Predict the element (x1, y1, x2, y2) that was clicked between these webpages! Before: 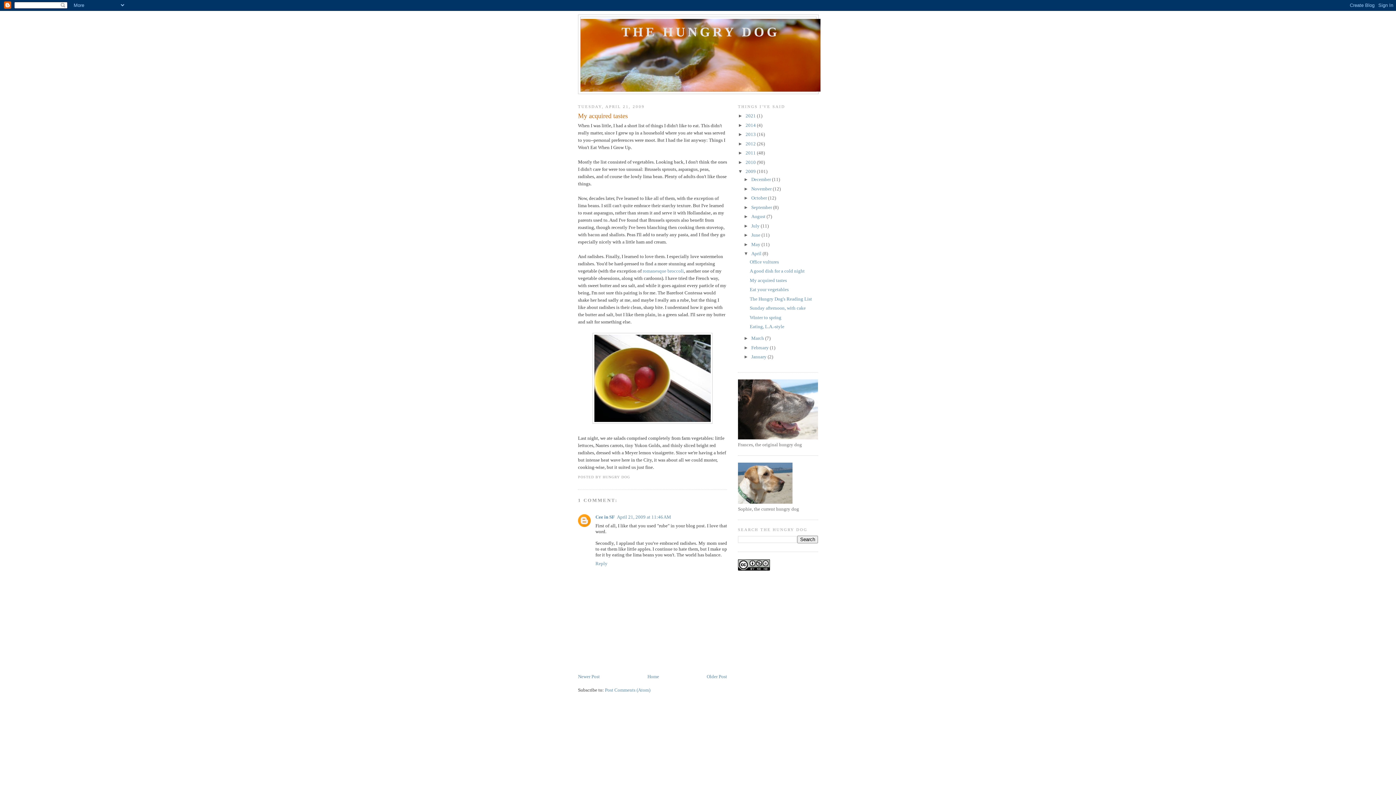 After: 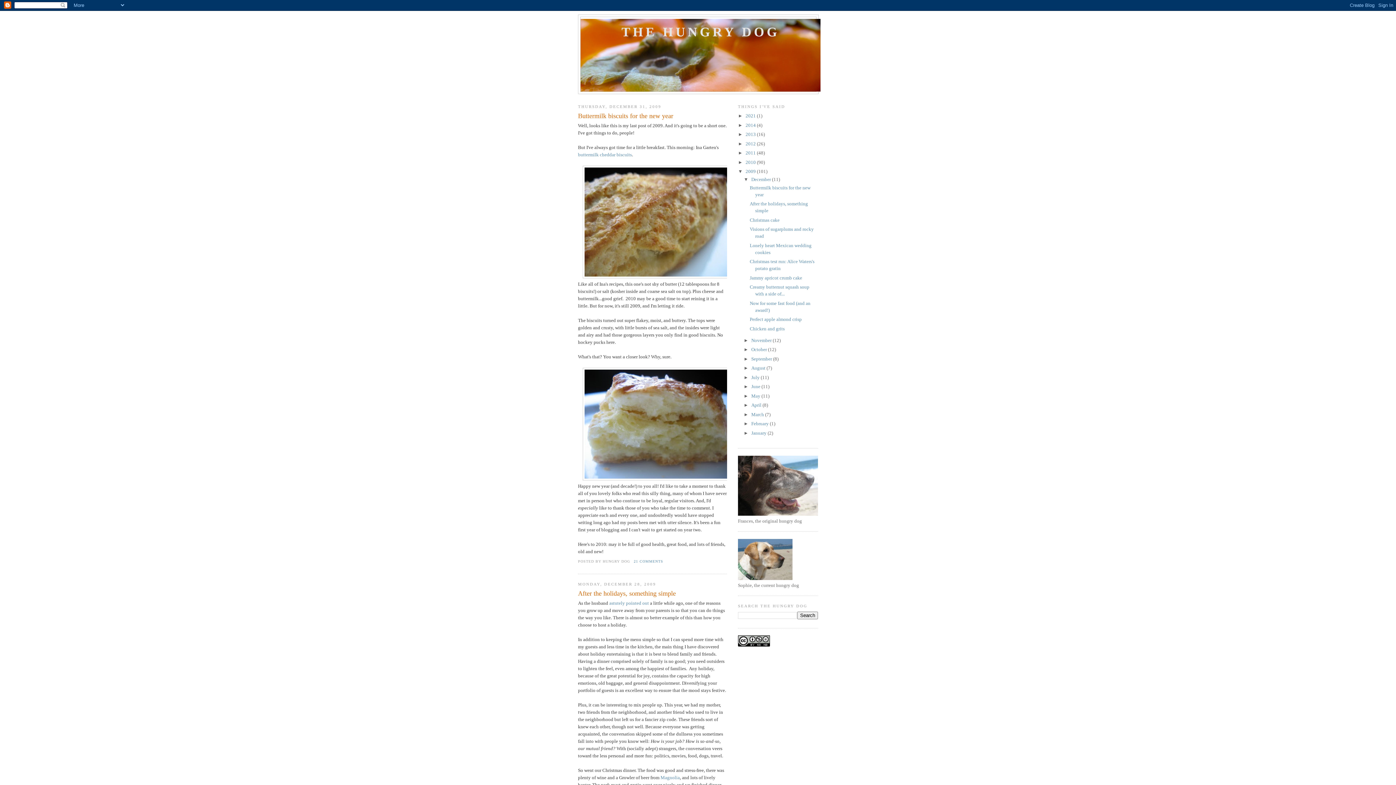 Action: bbox: (745, 168, 757, 174) label: 2009 